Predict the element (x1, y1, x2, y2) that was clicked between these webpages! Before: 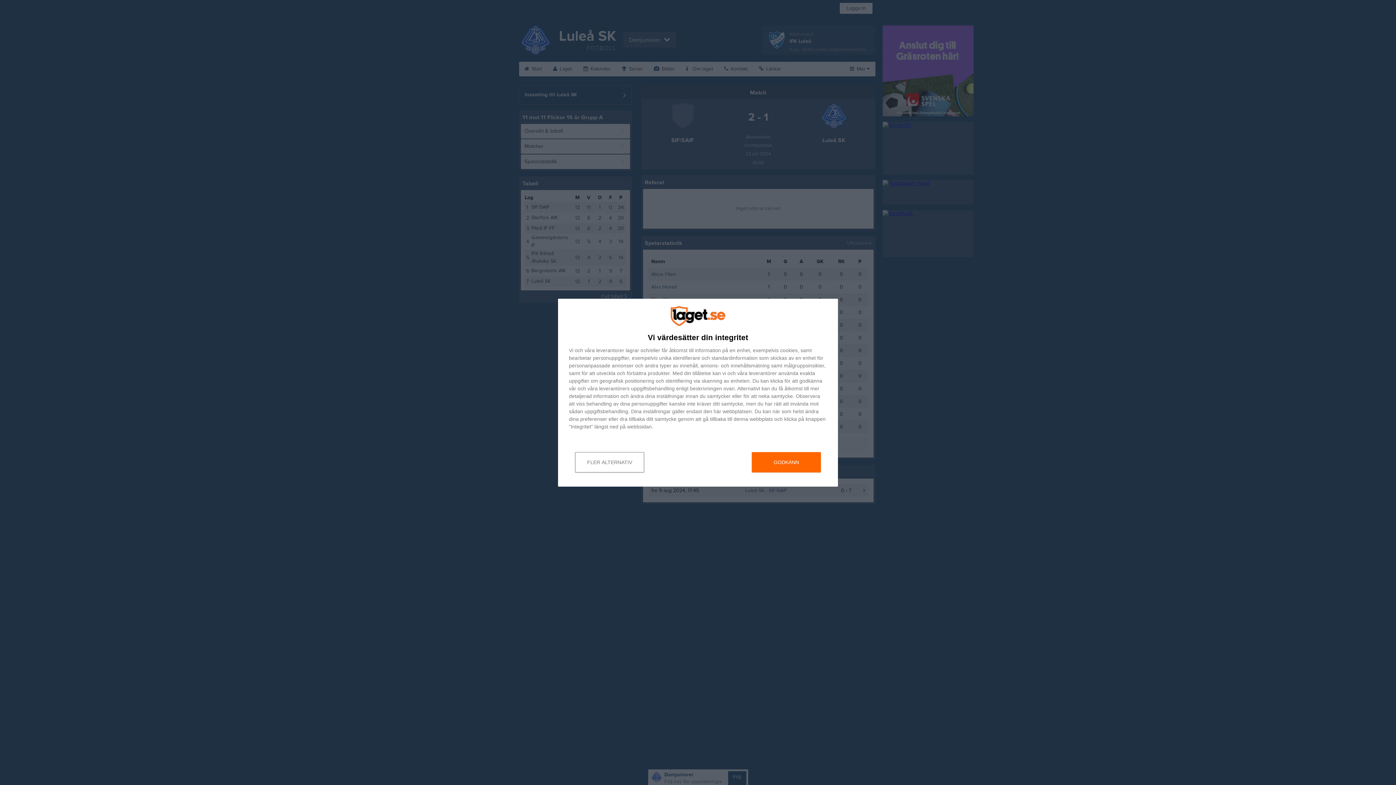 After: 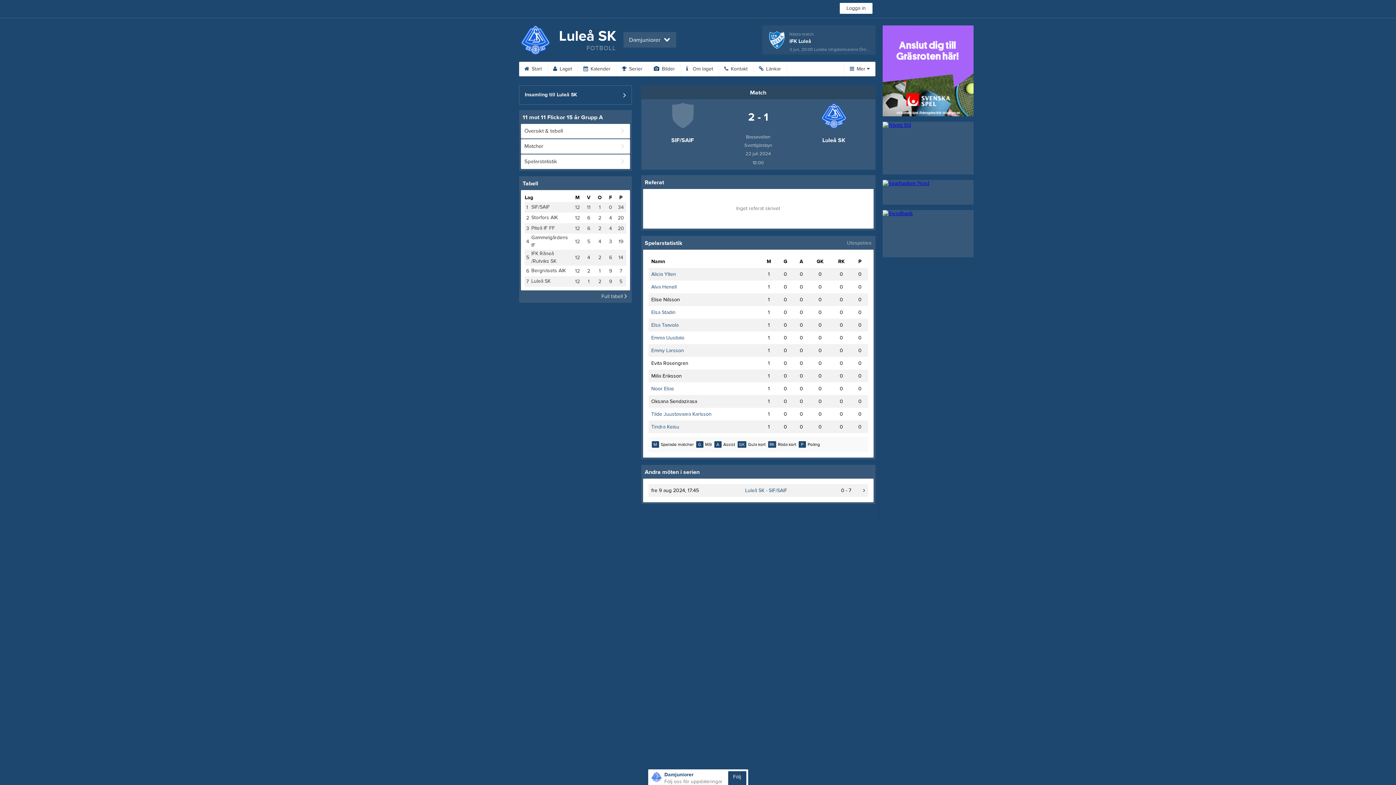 Action: bbox: (752, 452, 821, 472) label: GODKÄNN